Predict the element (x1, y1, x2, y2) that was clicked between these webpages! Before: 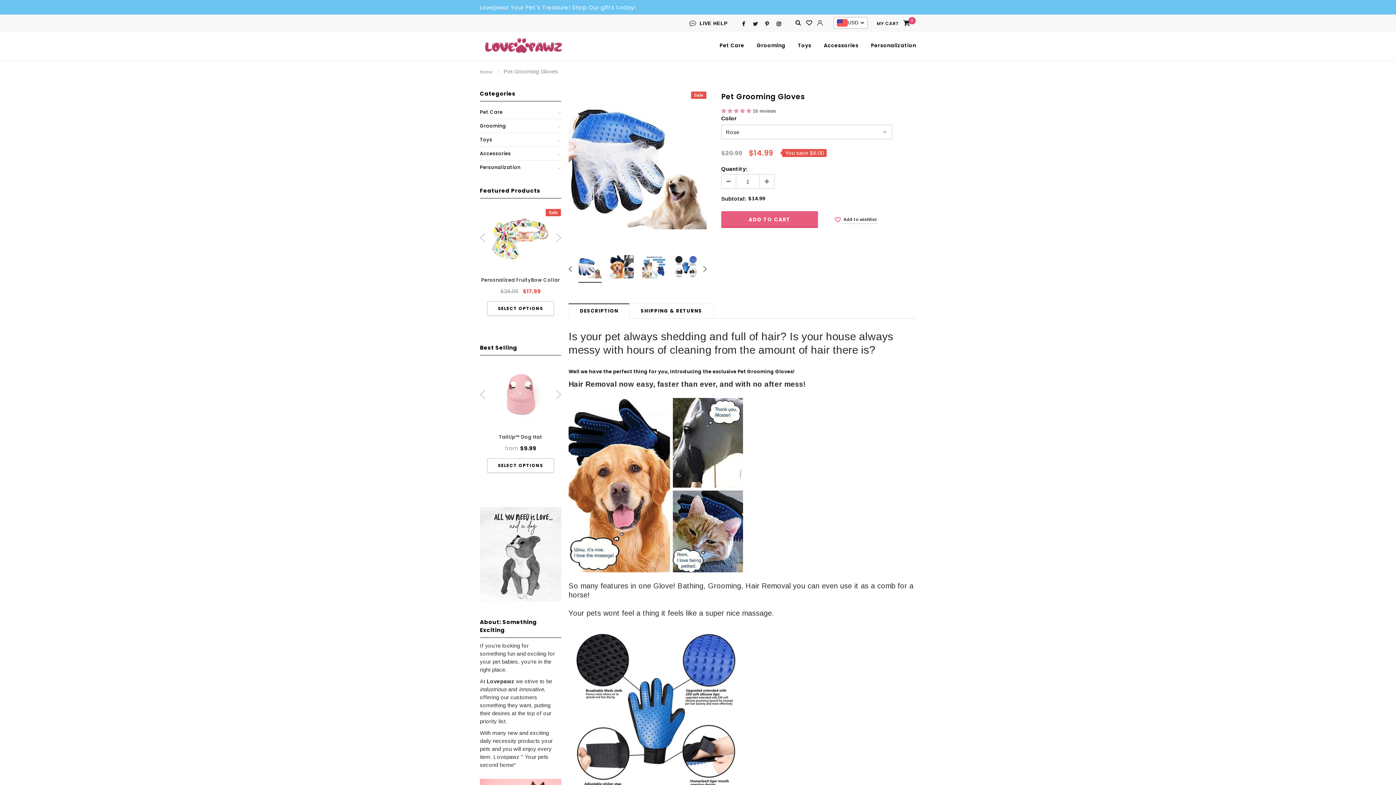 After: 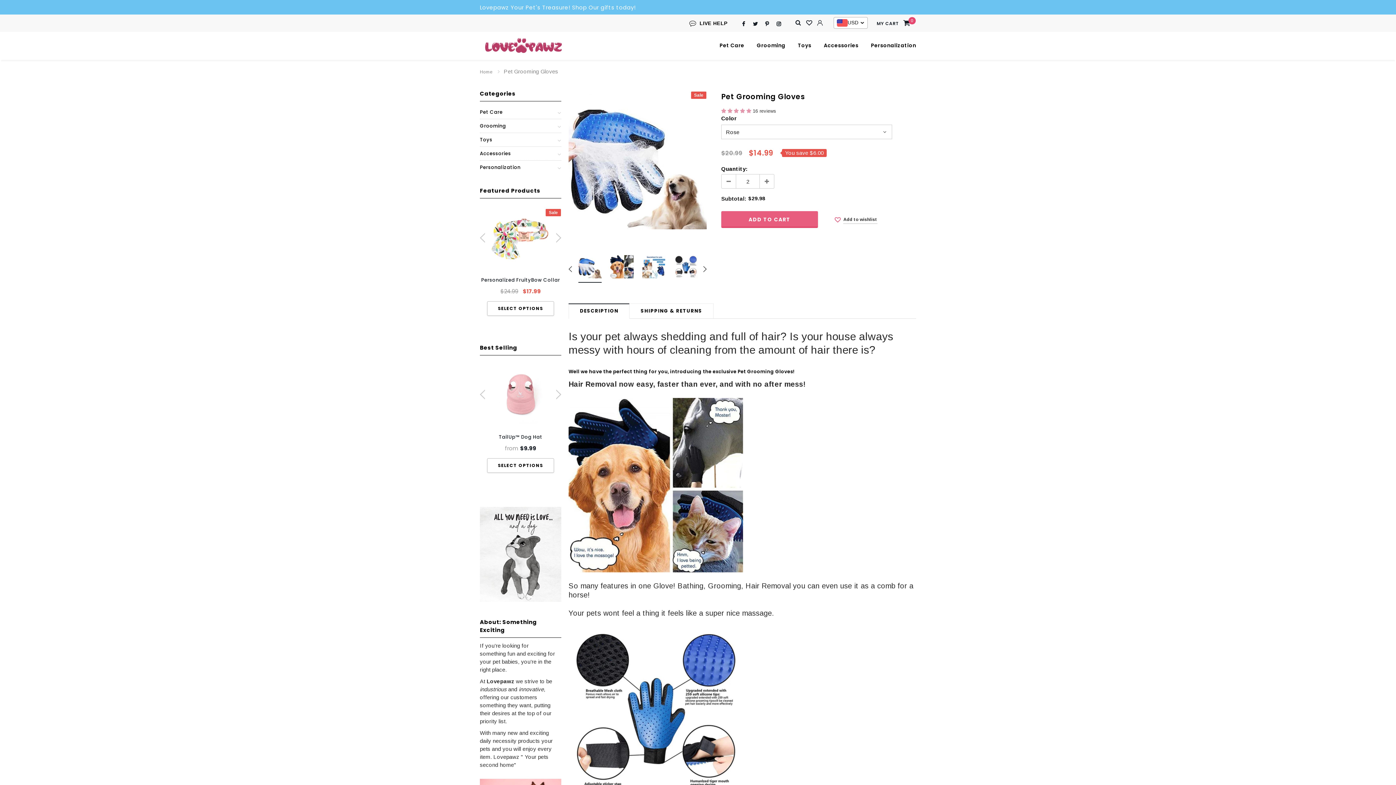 Action: bbox: (759, 174, 774, 188)